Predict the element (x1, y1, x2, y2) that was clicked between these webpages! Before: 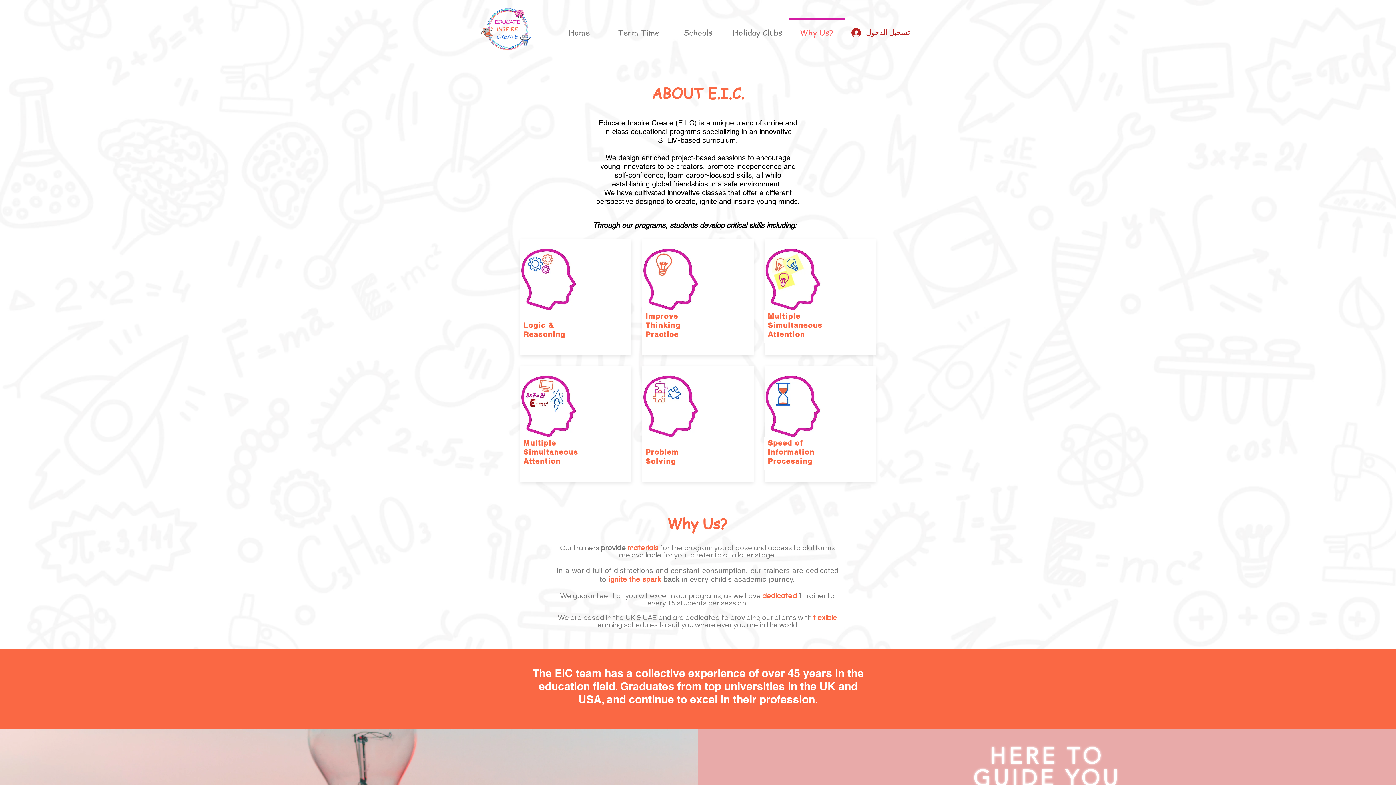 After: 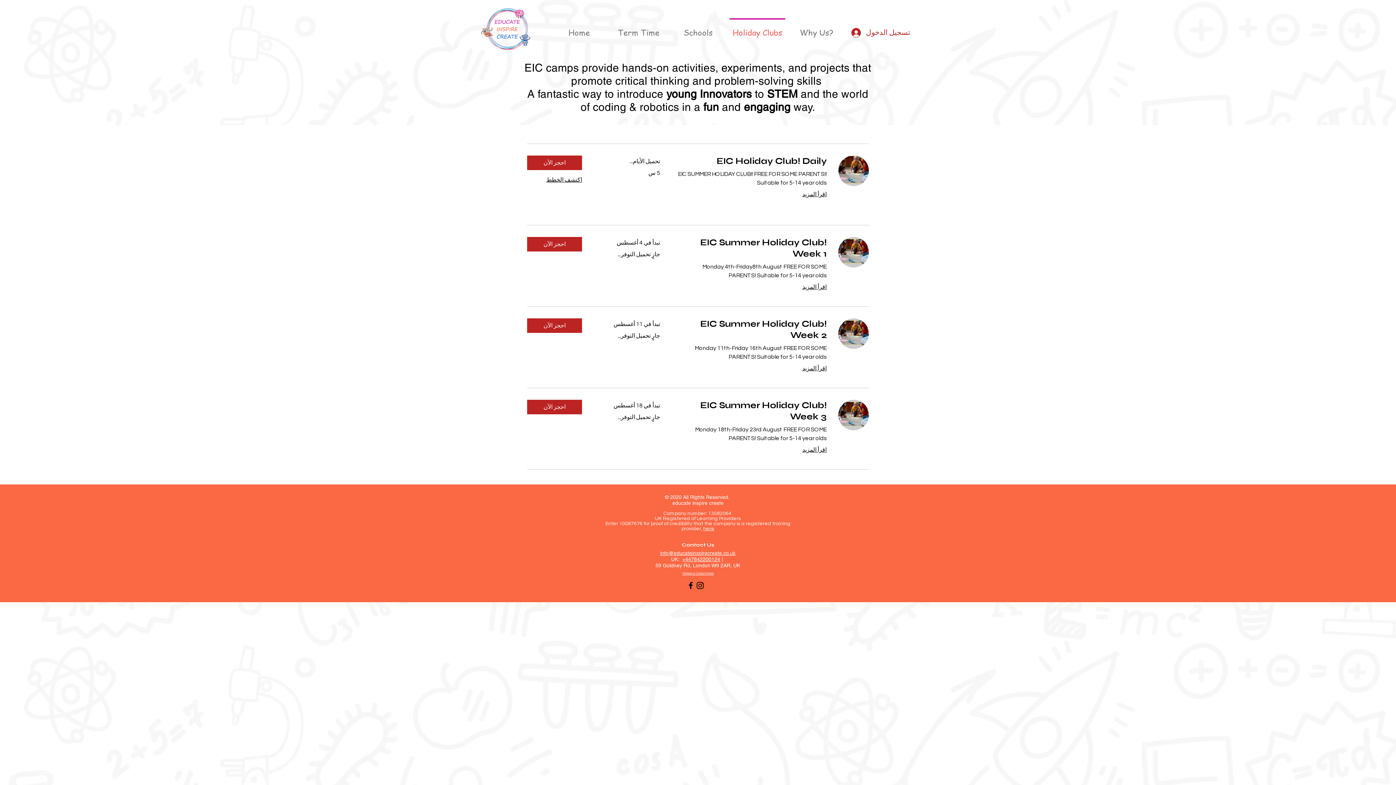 Action: bbox: (728, 18, 787, 40) label: Holiday Clubs